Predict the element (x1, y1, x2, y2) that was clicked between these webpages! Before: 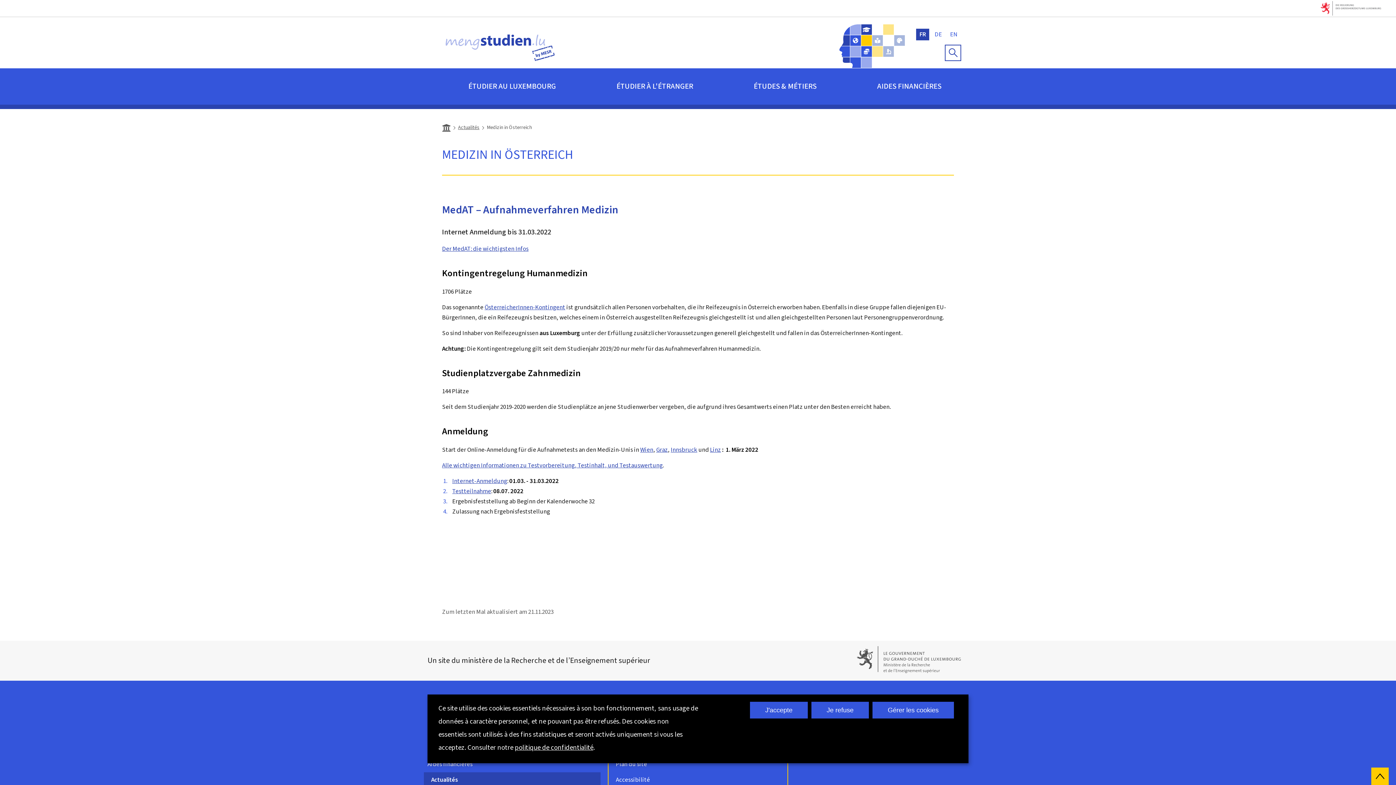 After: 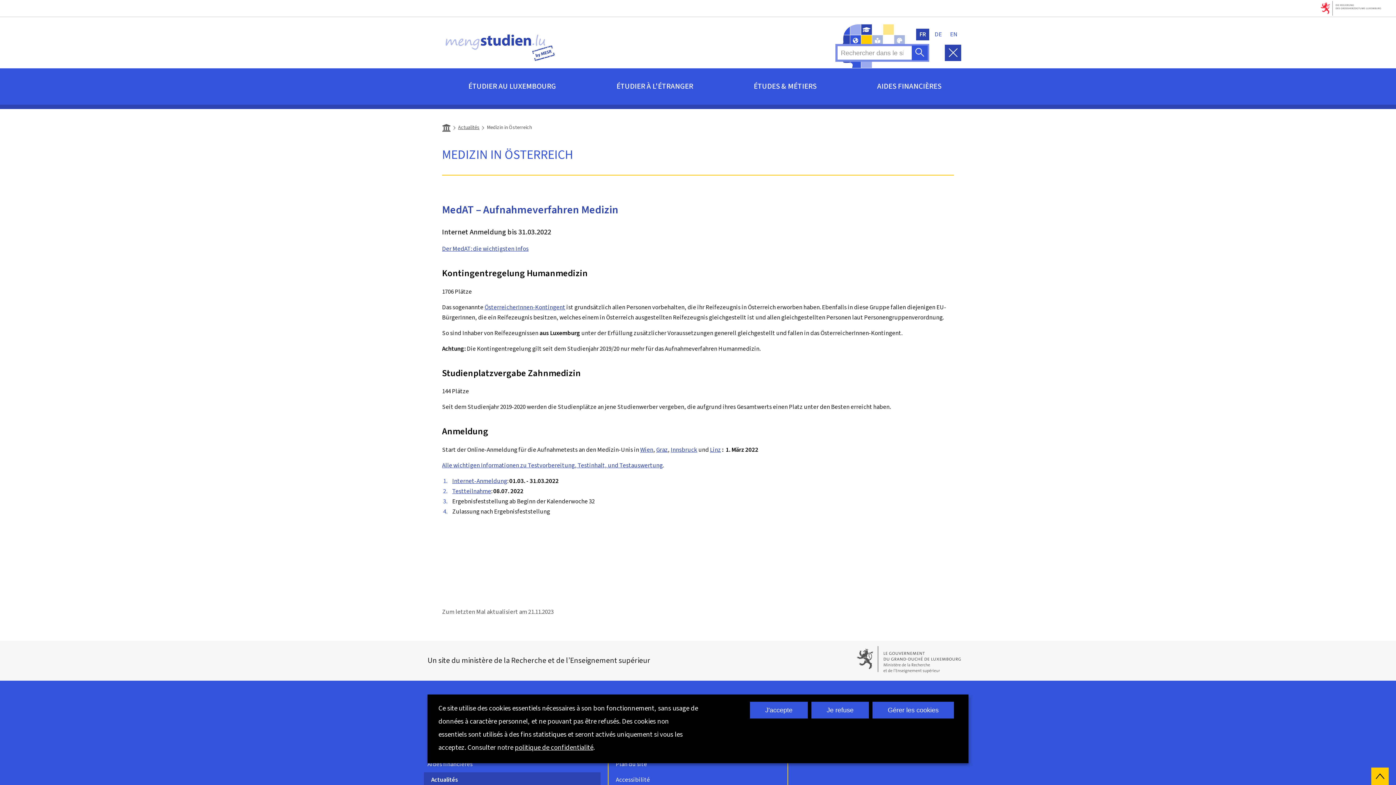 Action: bbox: (945, 44, 961, 60) label: Afficher la recherche